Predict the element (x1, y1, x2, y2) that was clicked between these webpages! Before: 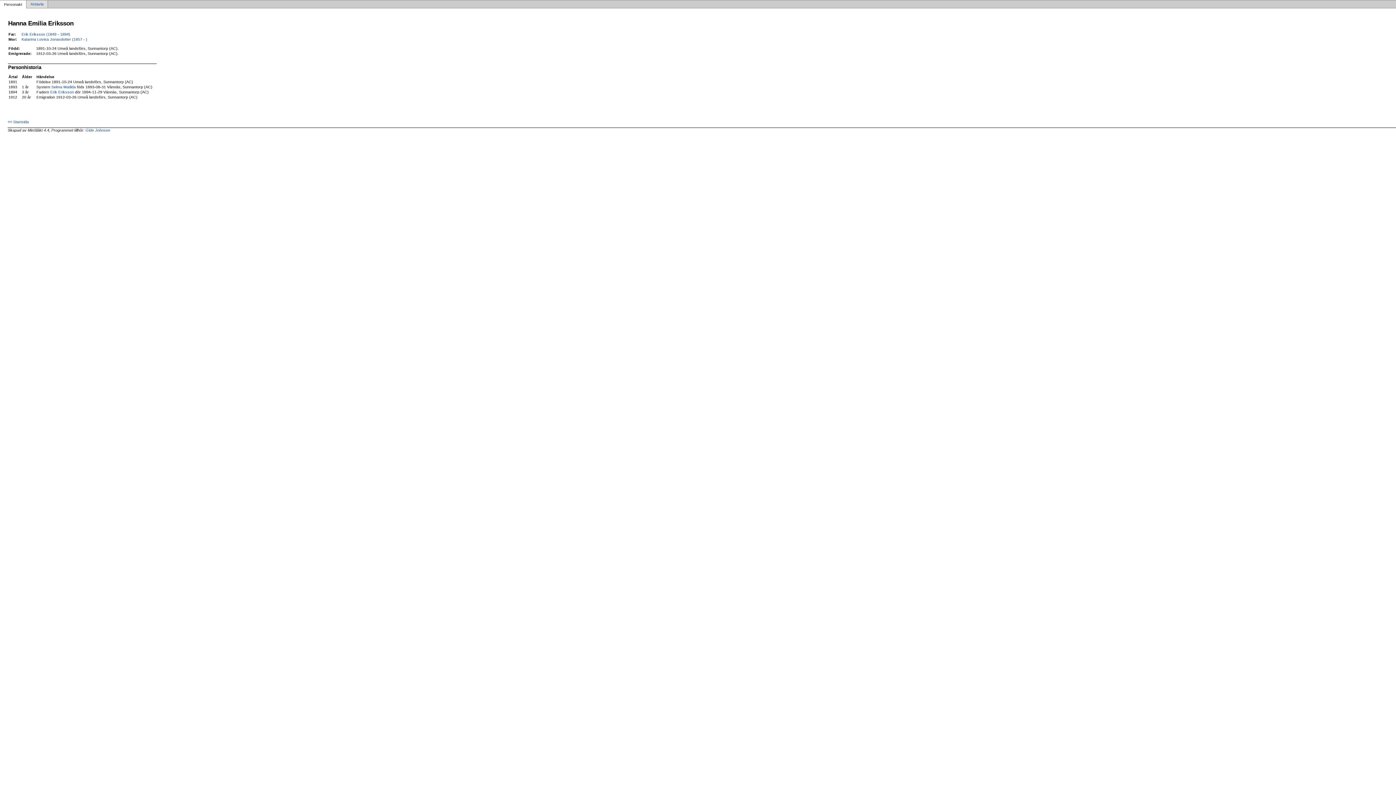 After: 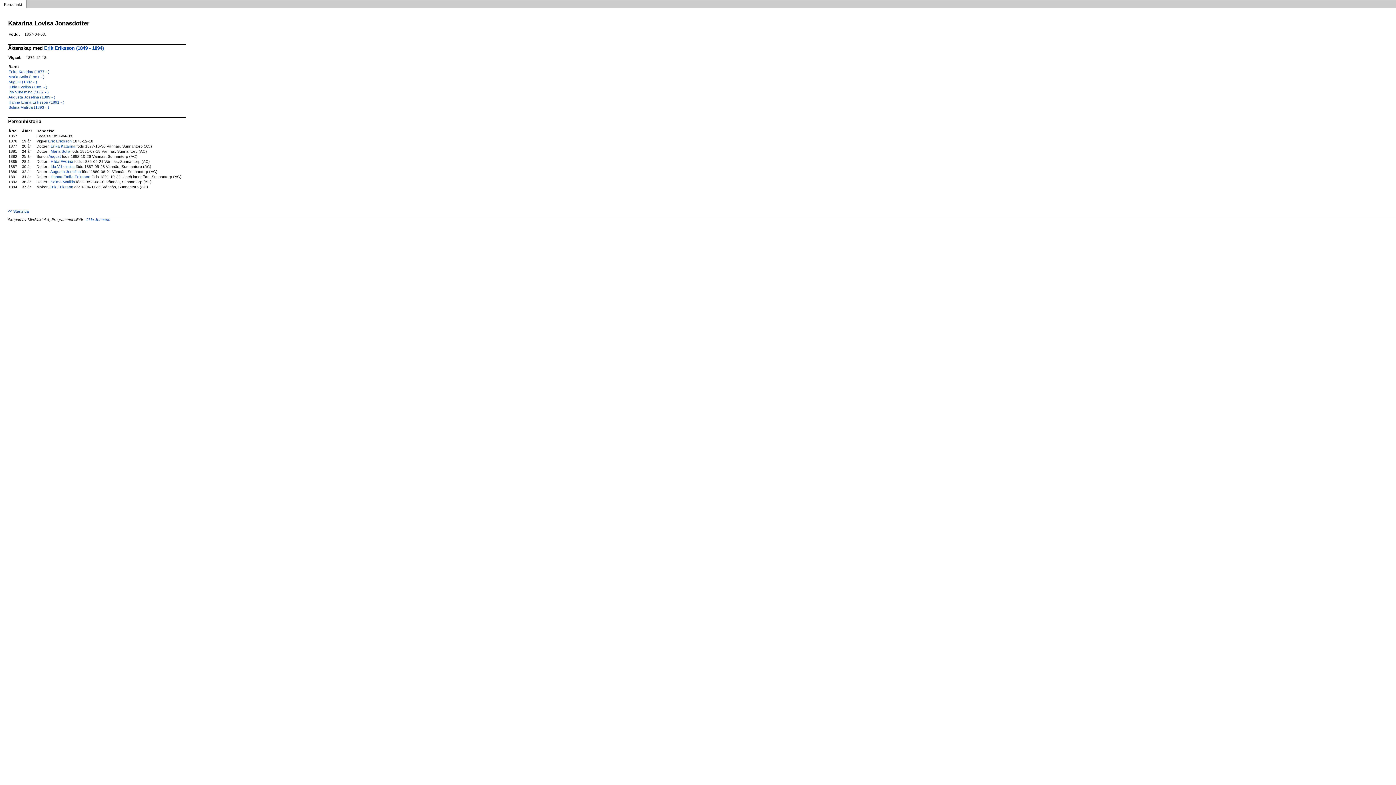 Action: label: Katarina Lovisa Jonasdotter (1857 - ) bbox: (21, 37, 87, 41)